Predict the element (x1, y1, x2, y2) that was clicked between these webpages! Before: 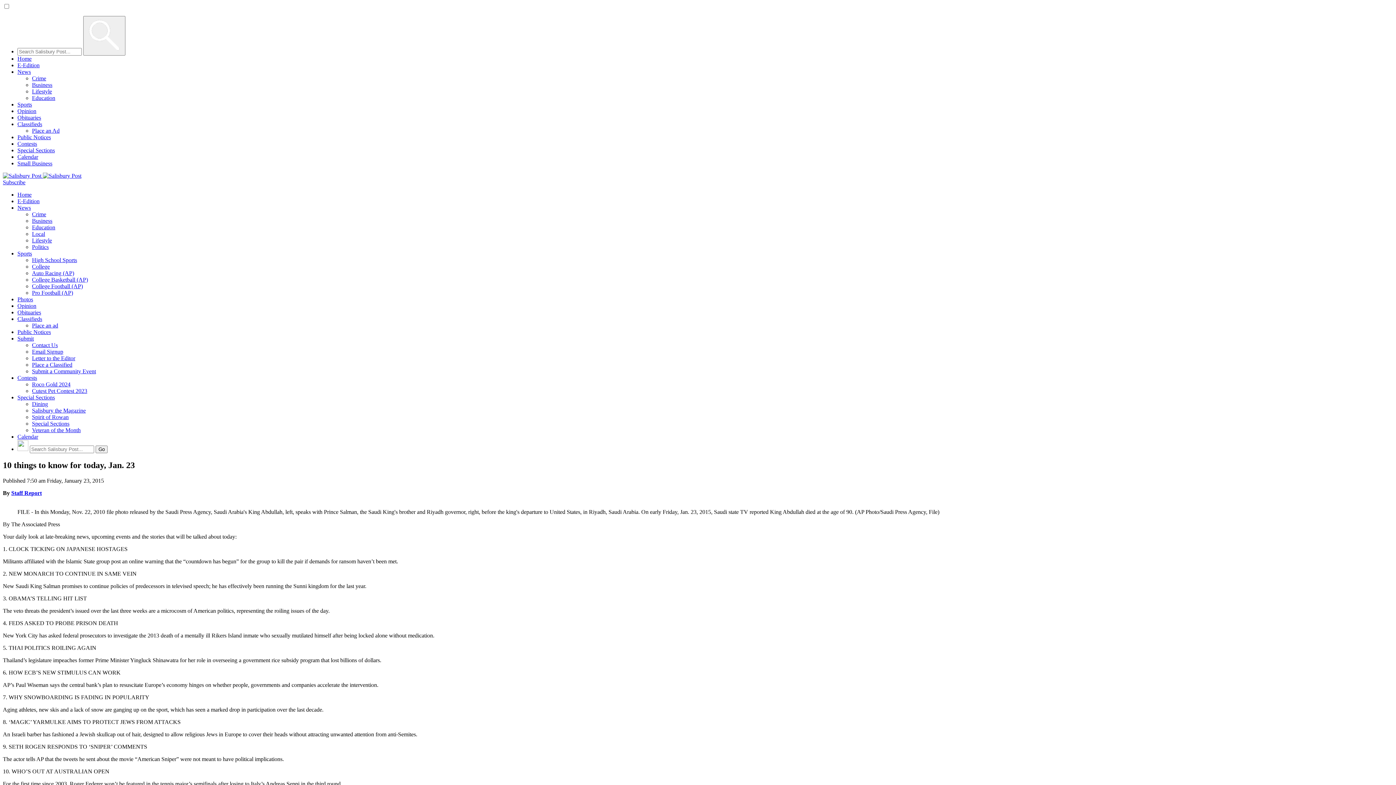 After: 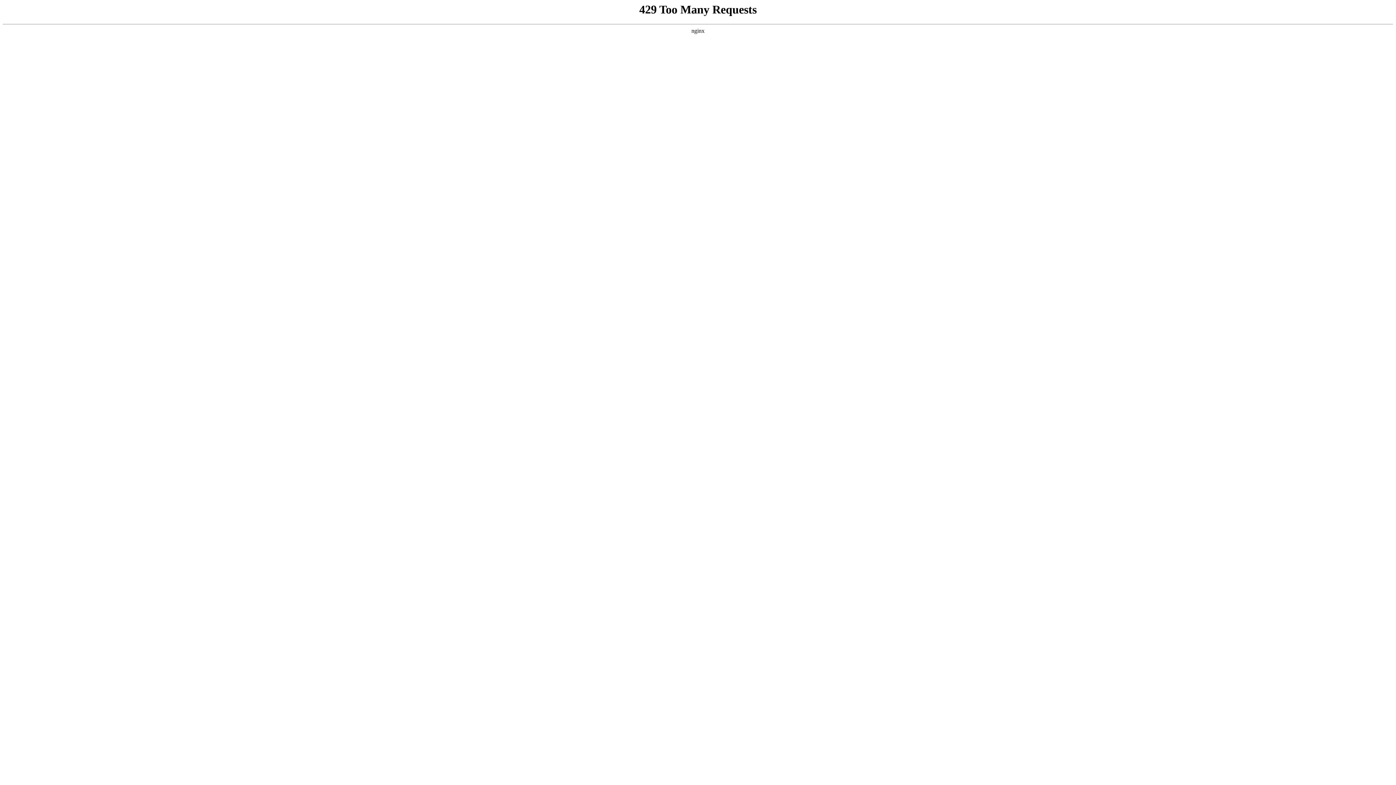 Action: label: Veteran of the Month bbox: (32, 427, 80, 433)